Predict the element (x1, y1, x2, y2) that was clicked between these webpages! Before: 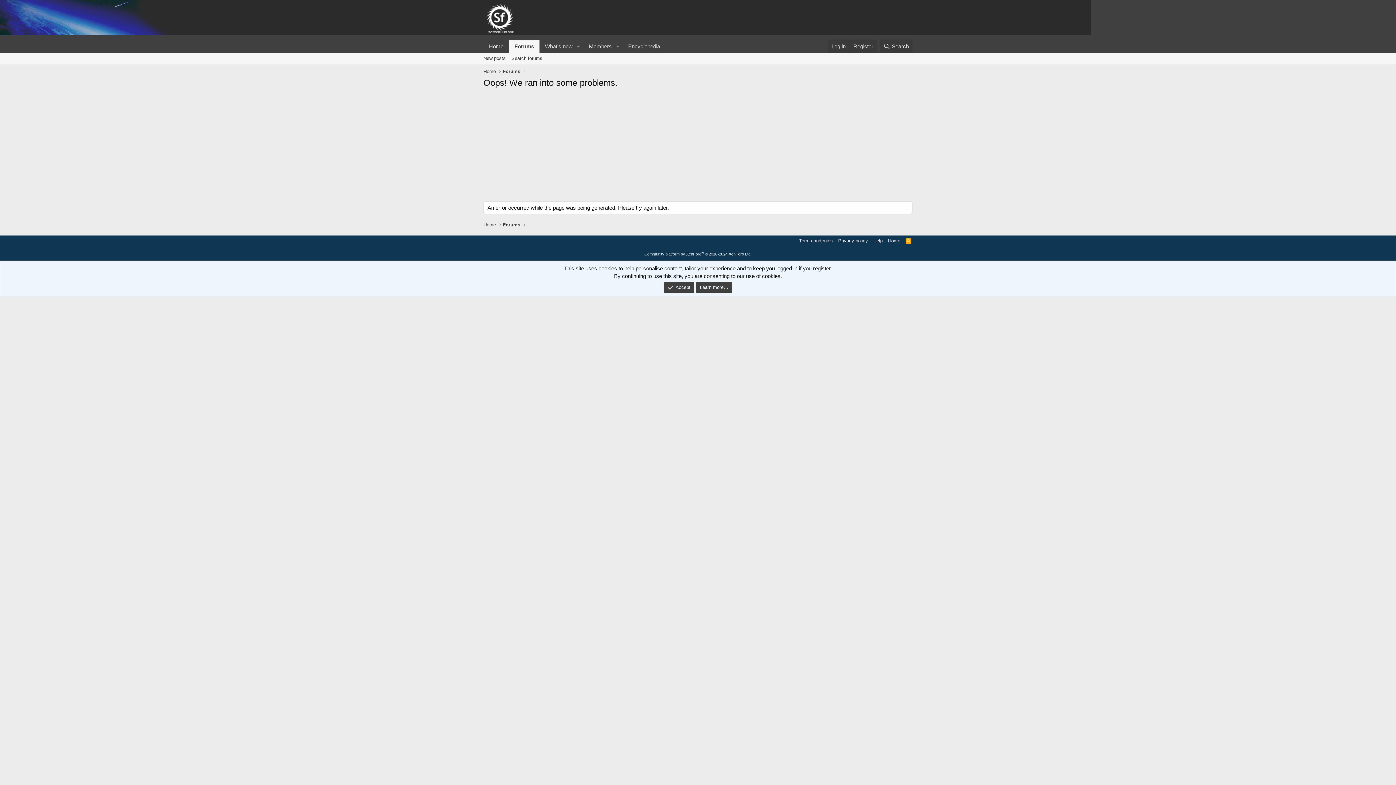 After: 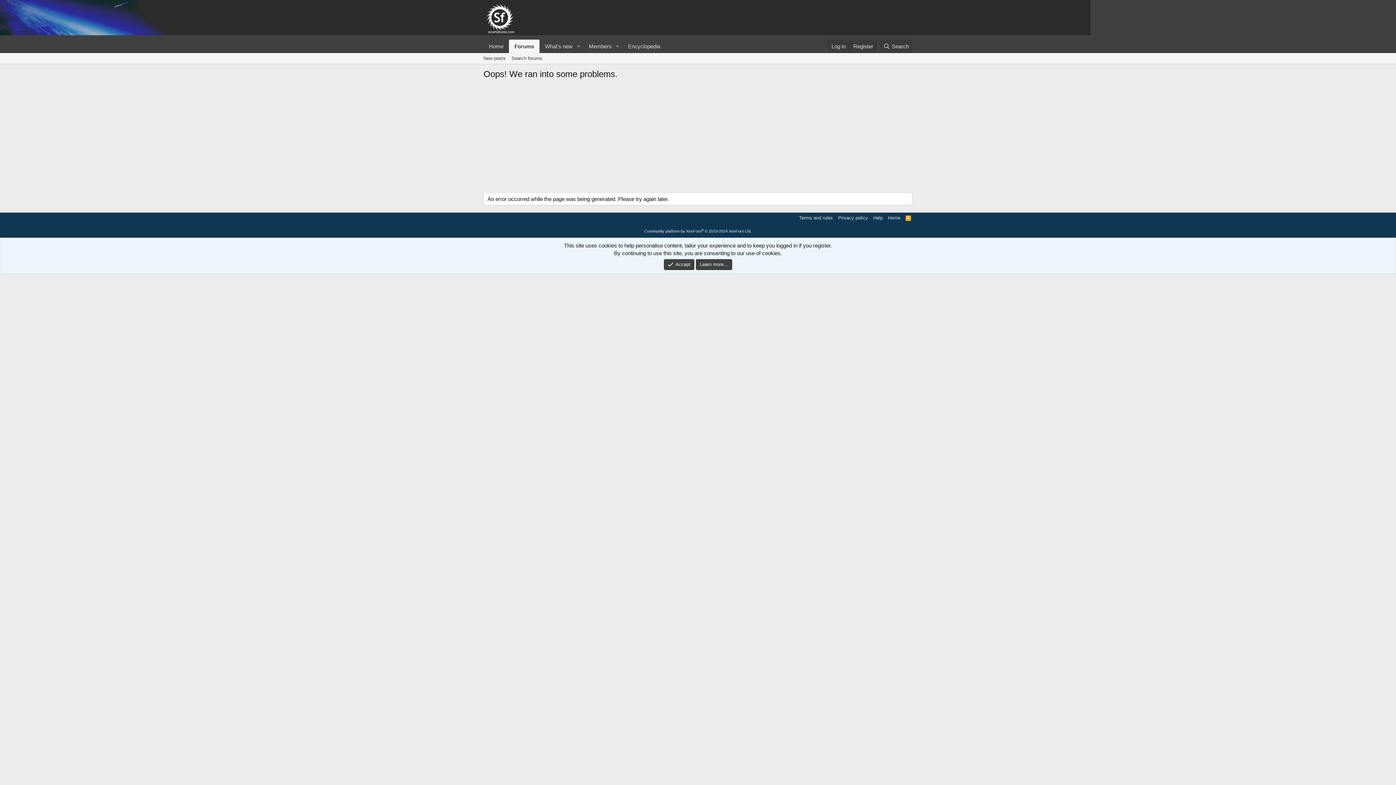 Action: label: Forums bbox: (502, 68, 520, 74)